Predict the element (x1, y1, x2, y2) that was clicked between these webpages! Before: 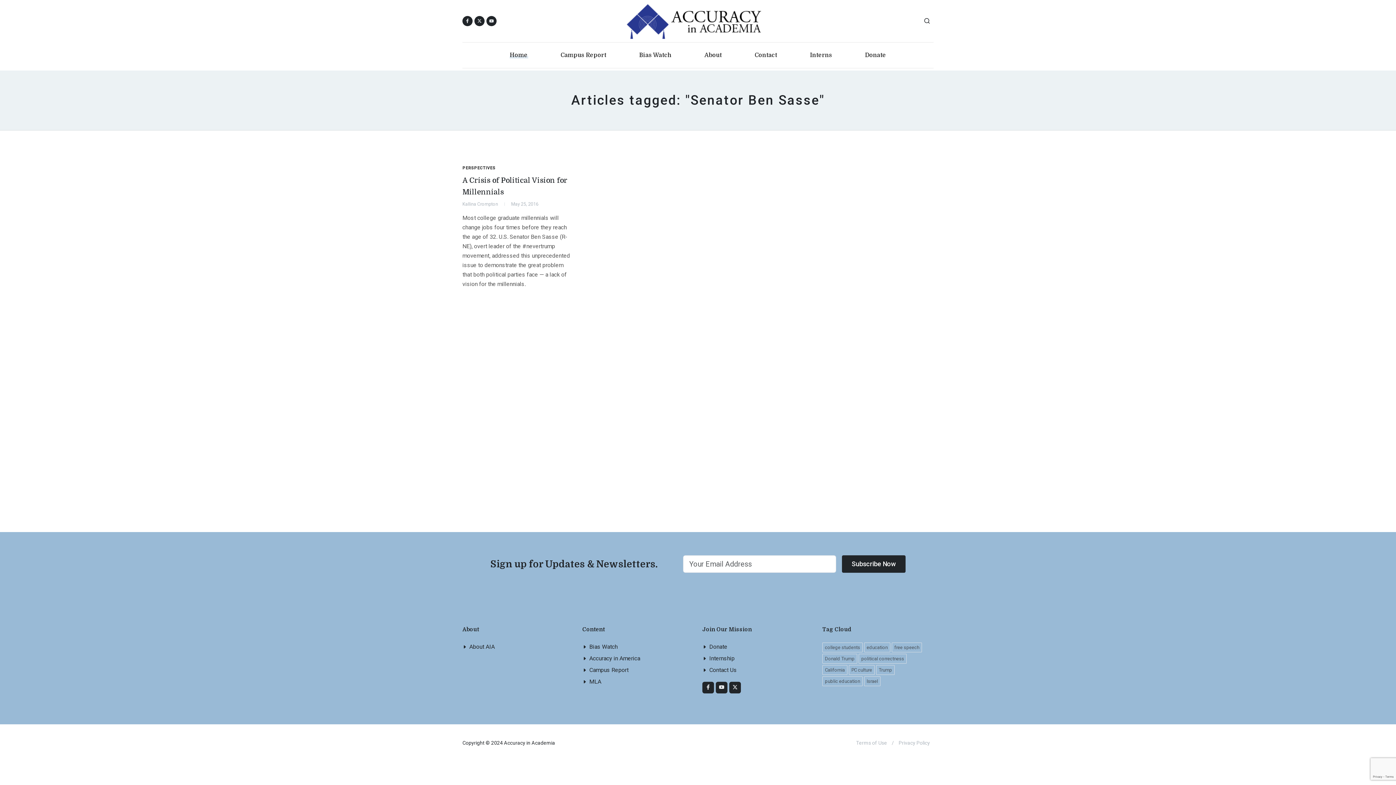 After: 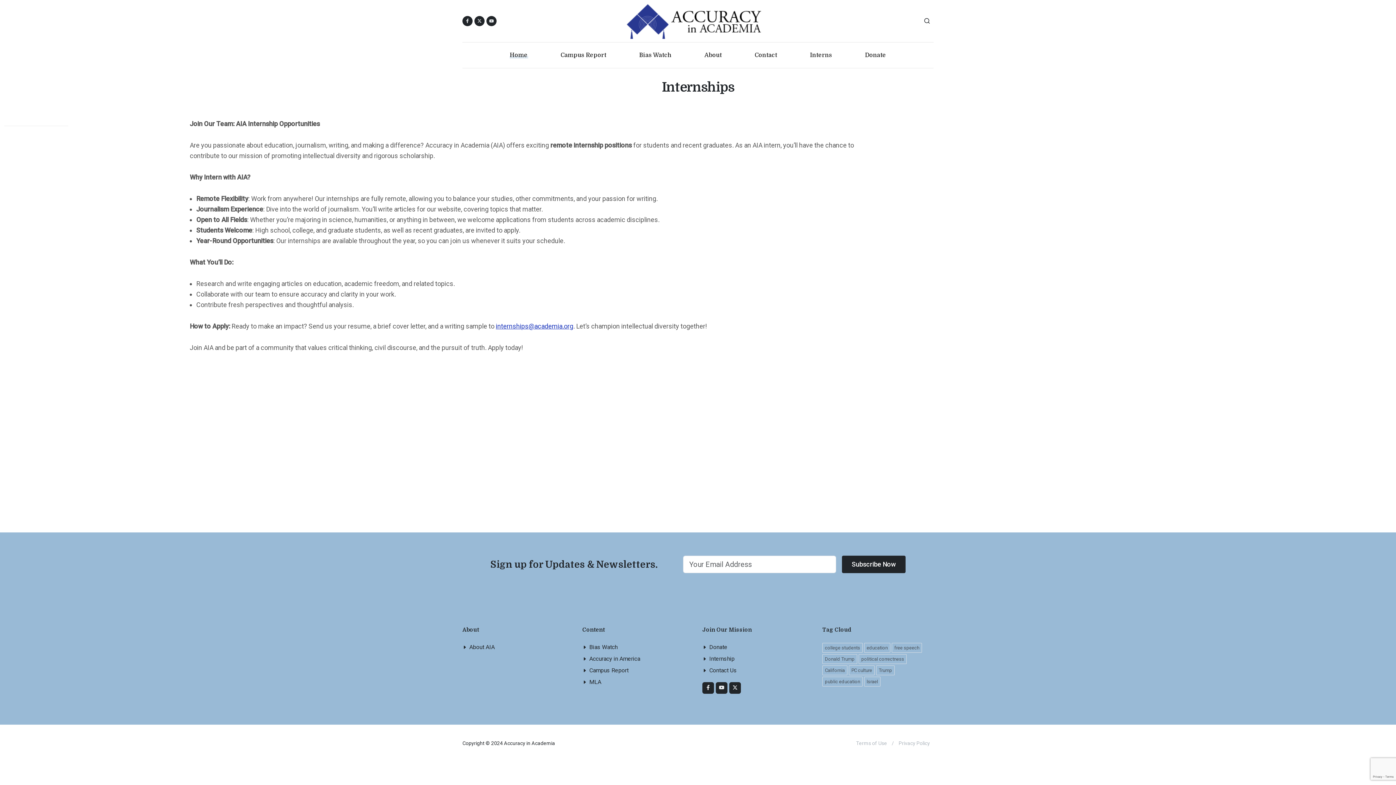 Action: bbox: (809, 42, 832, 68) label: Interns